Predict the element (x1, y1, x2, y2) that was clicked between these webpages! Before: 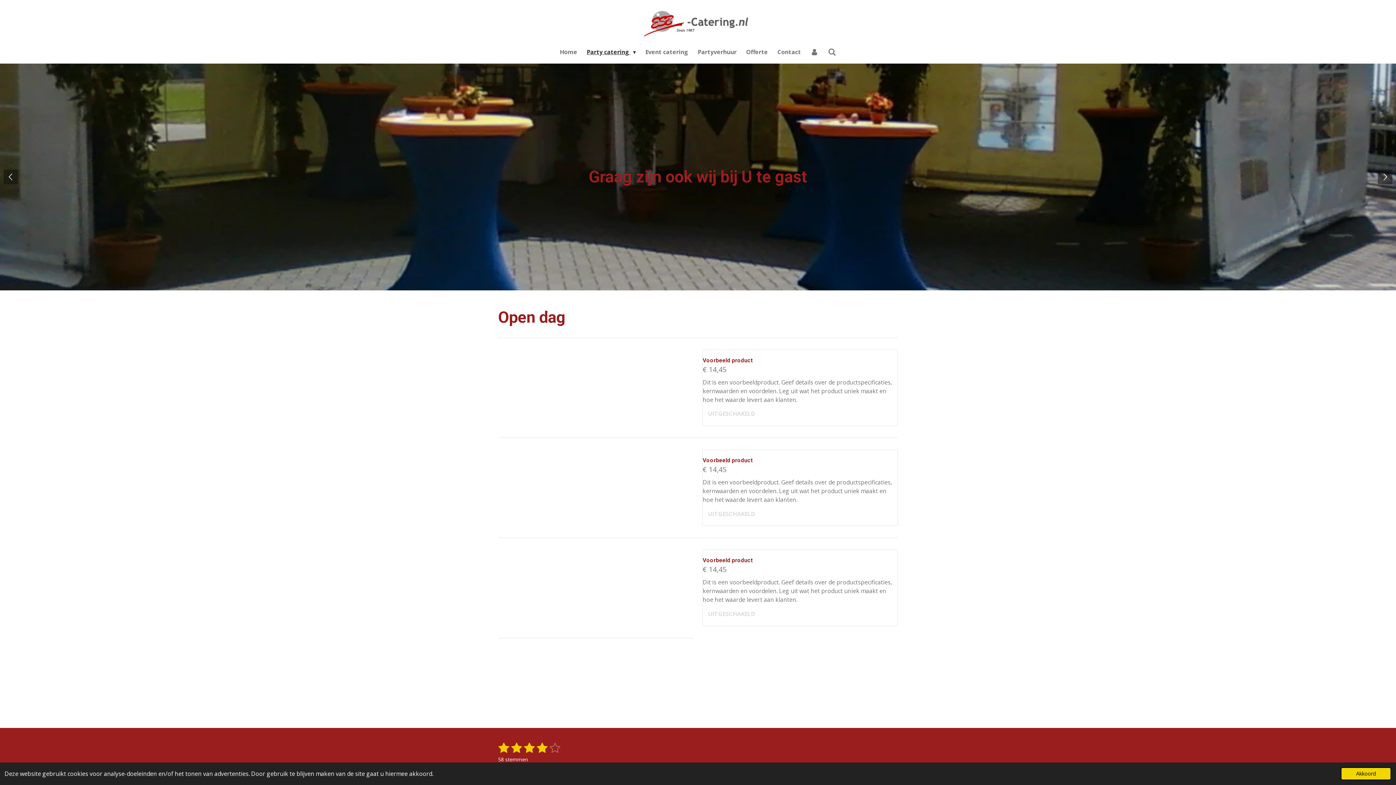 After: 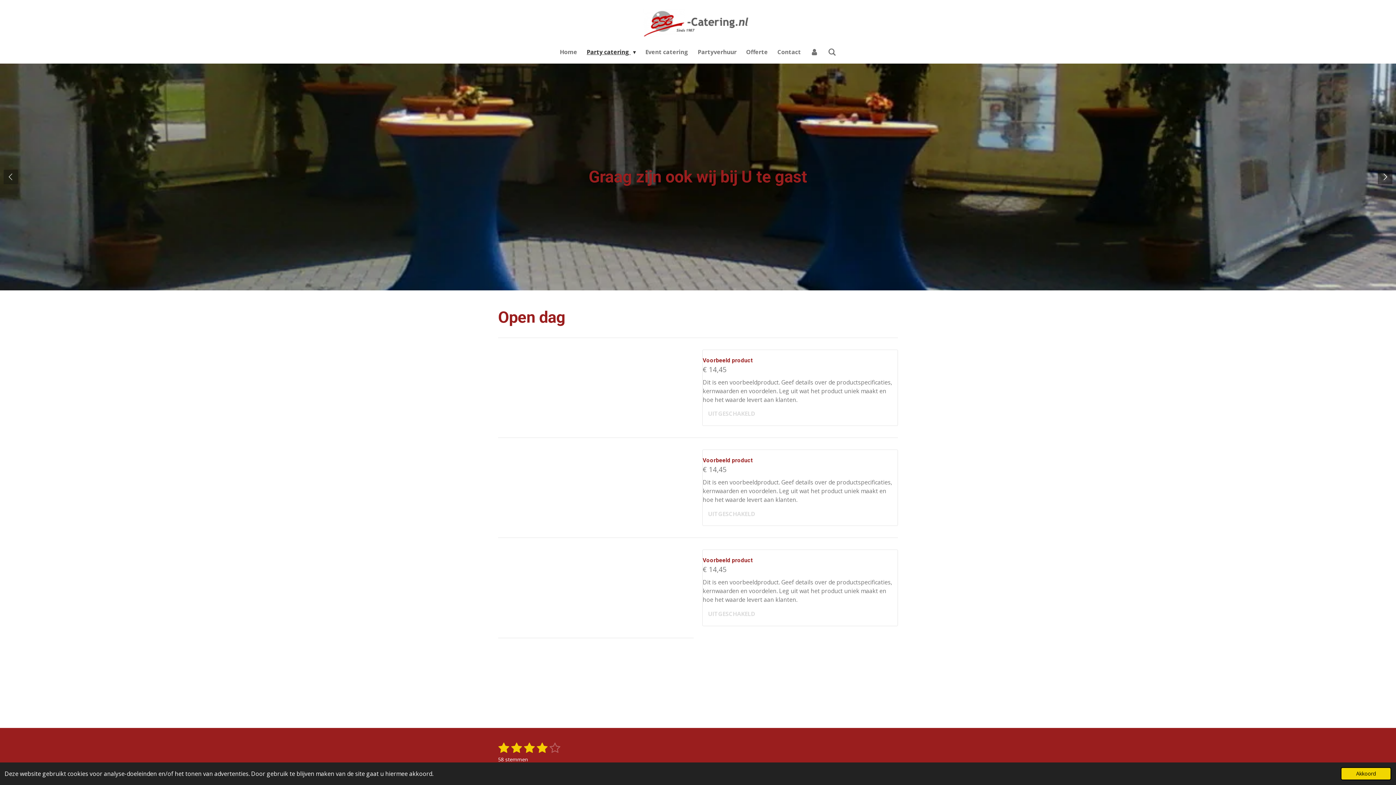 Action: bbox: (3, 169, 18, 184)